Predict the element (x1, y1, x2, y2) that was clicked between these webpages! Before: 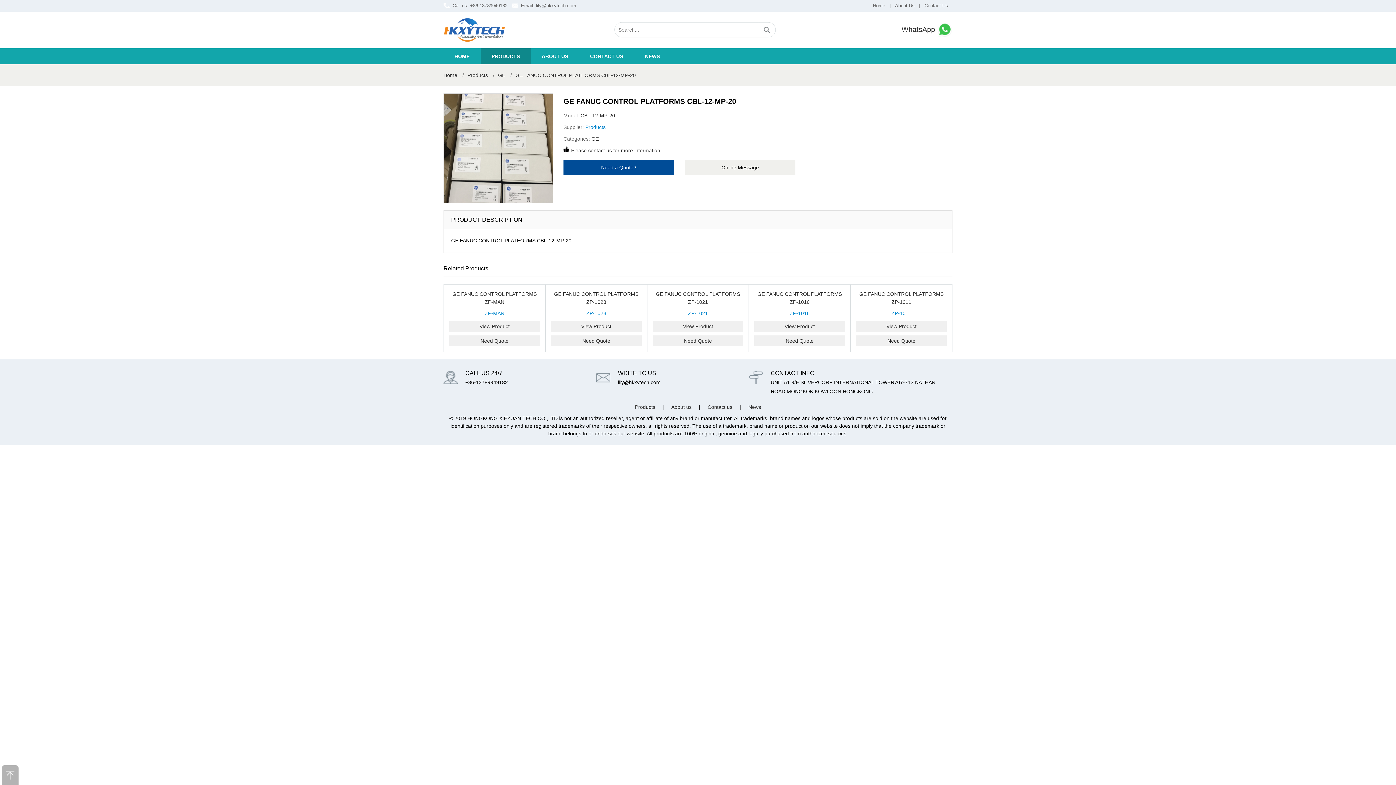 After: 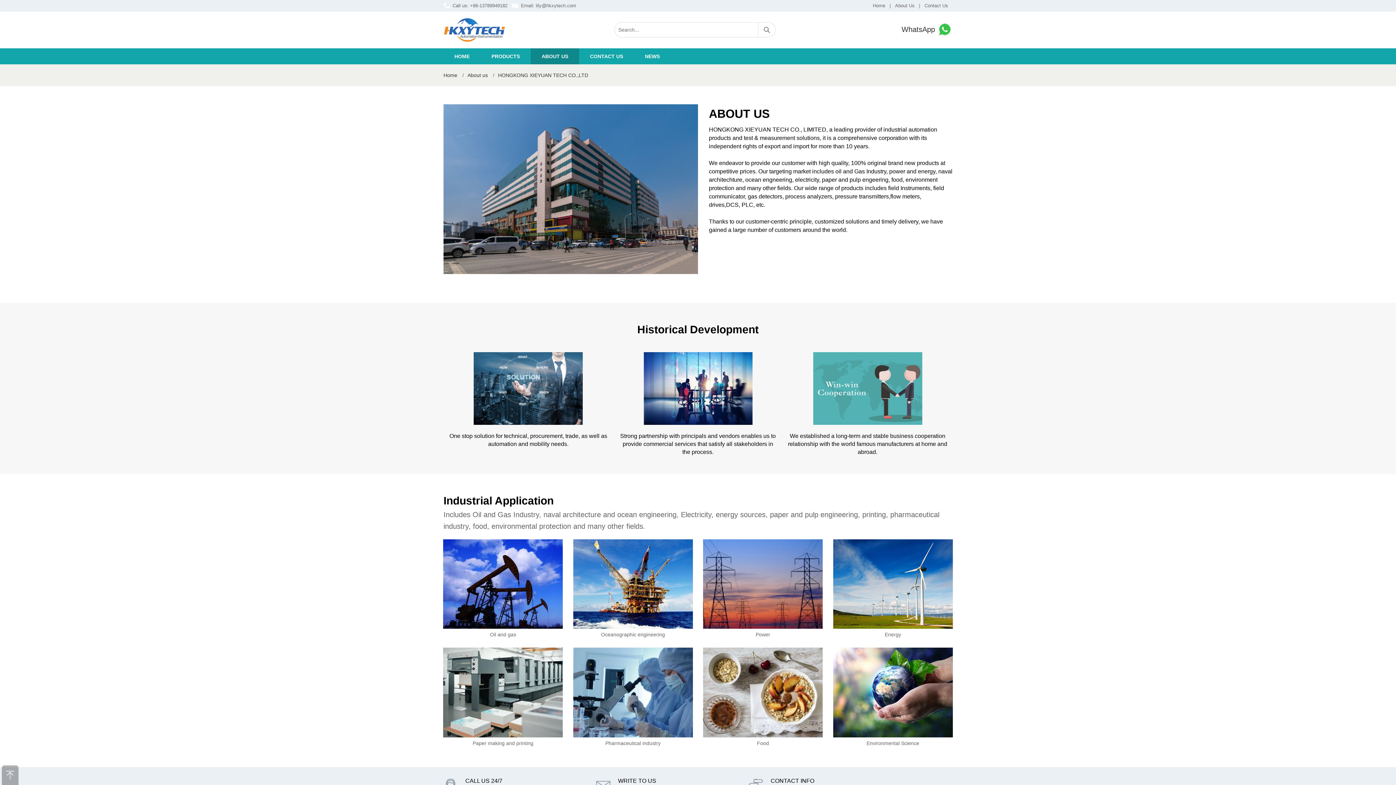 Action: bbox: (530, 48, 579, 64) label: ABOUT US